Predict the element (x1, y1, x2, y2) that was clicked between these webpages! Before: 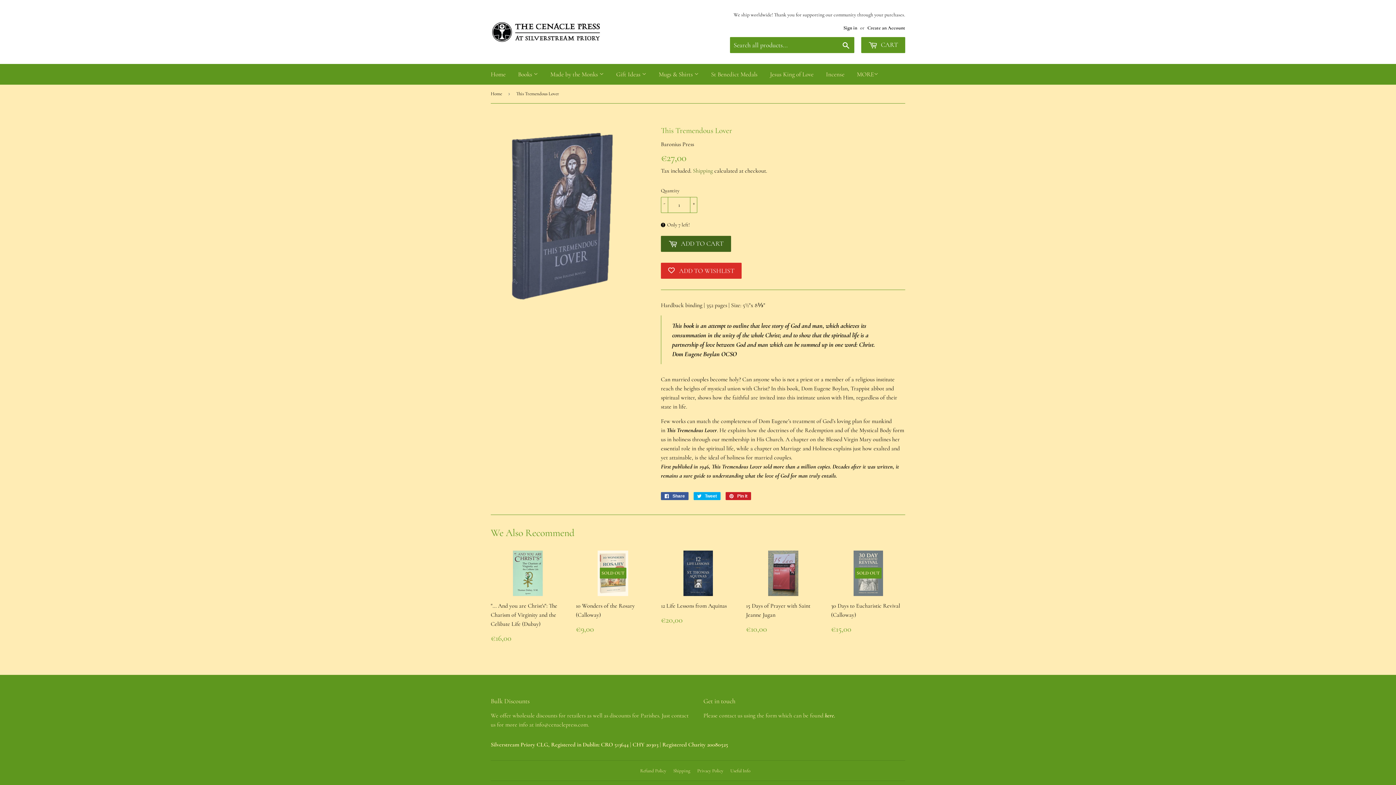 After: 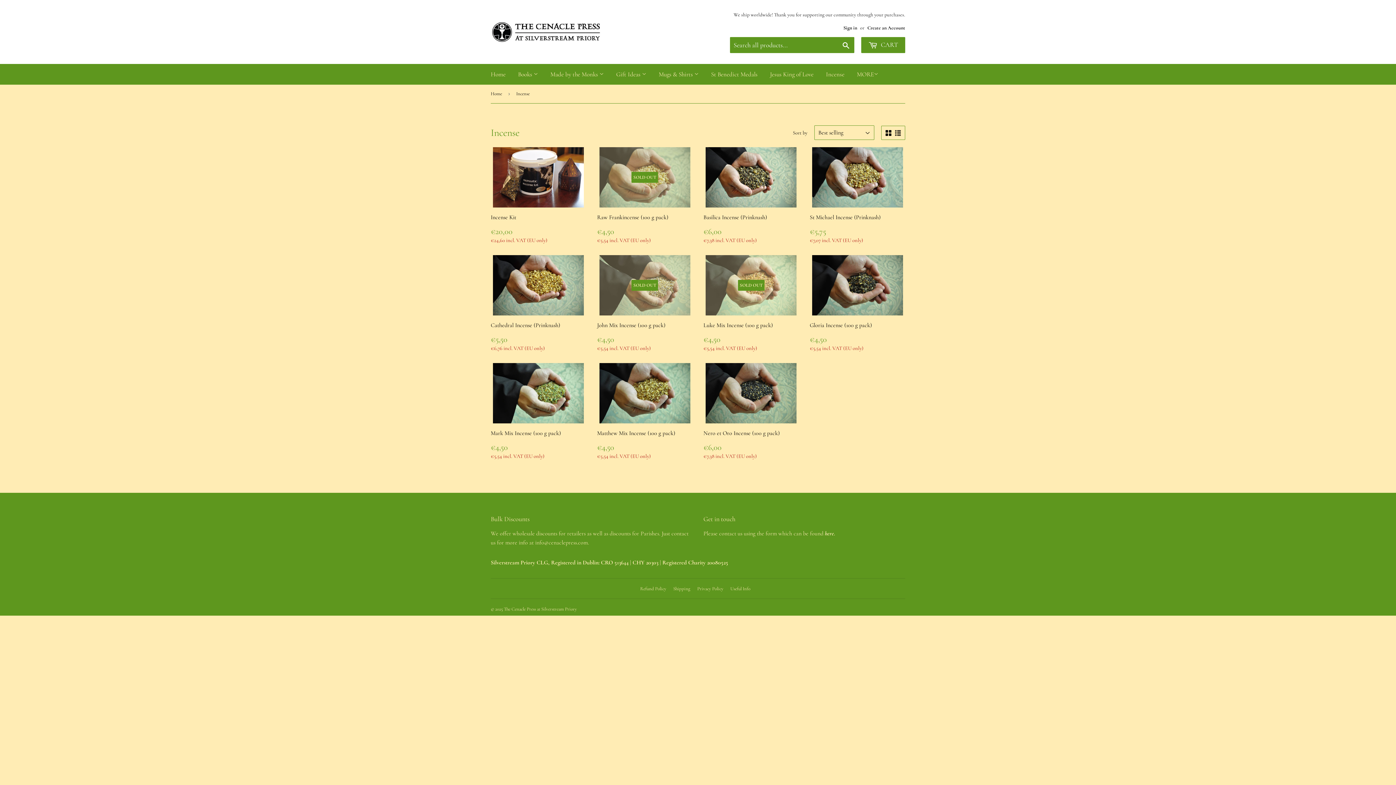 Action: bbox: (820, 64, 850, 84) label: Incense